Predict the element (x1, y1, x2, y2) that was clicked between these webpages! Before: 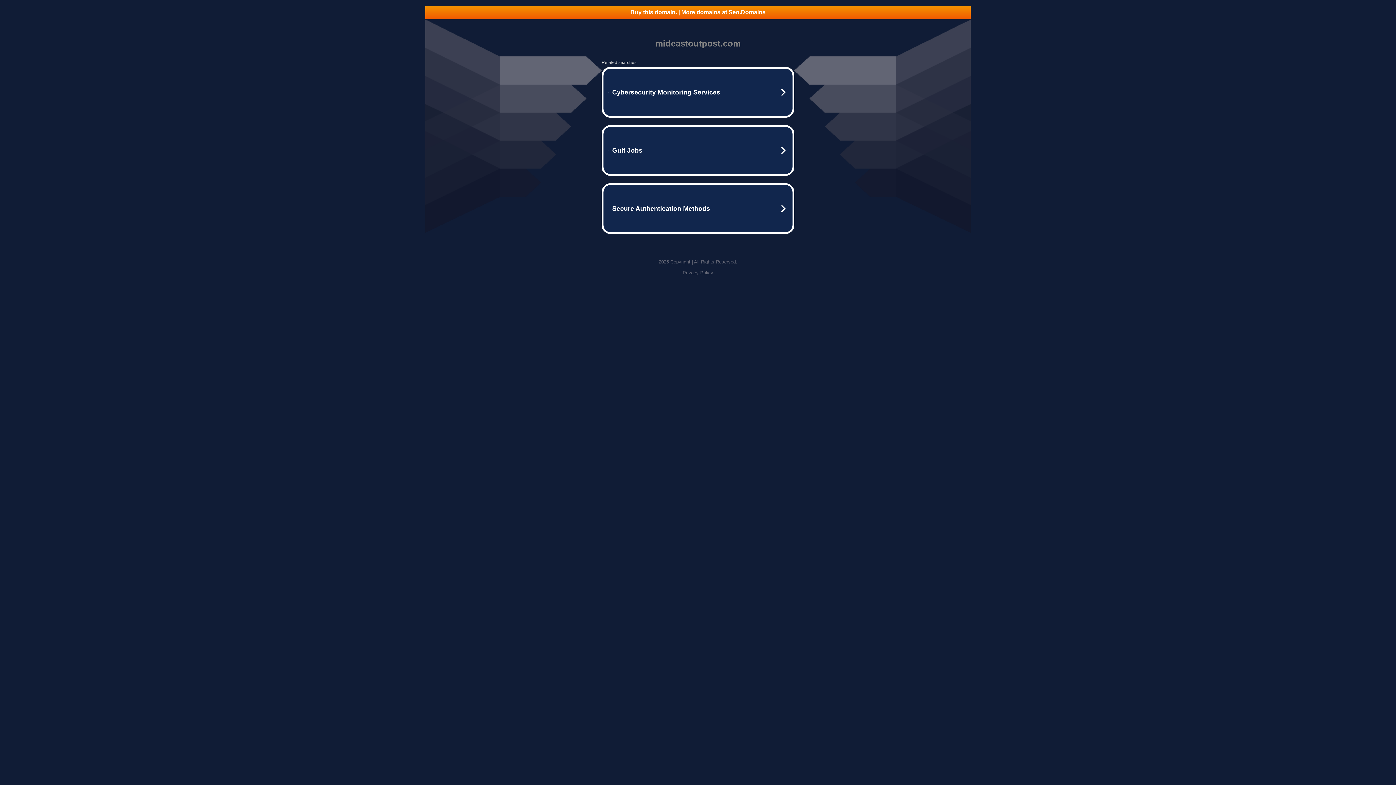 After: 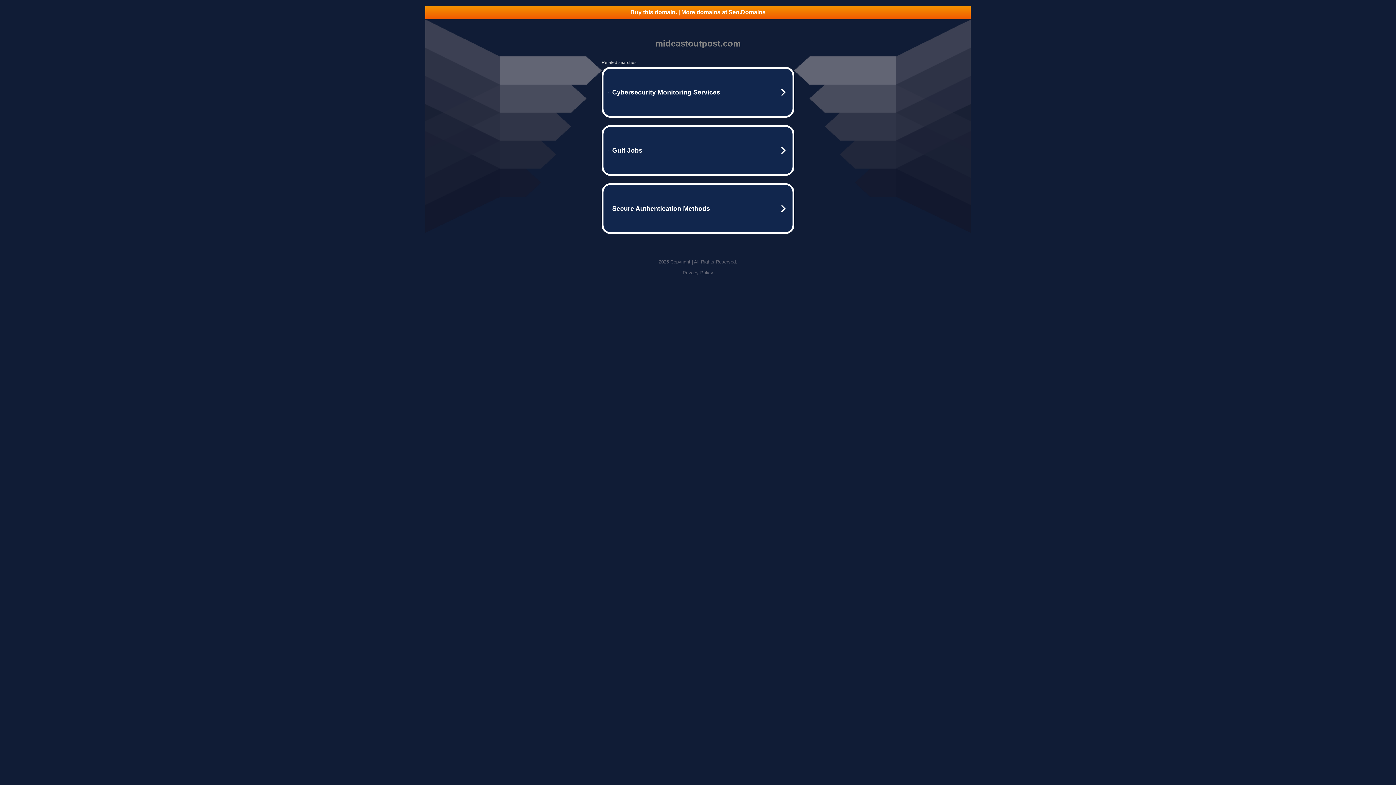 Action: bbox: (425, 5, 970, 18) label: Buy this domain. | More domains at Seo.Domains